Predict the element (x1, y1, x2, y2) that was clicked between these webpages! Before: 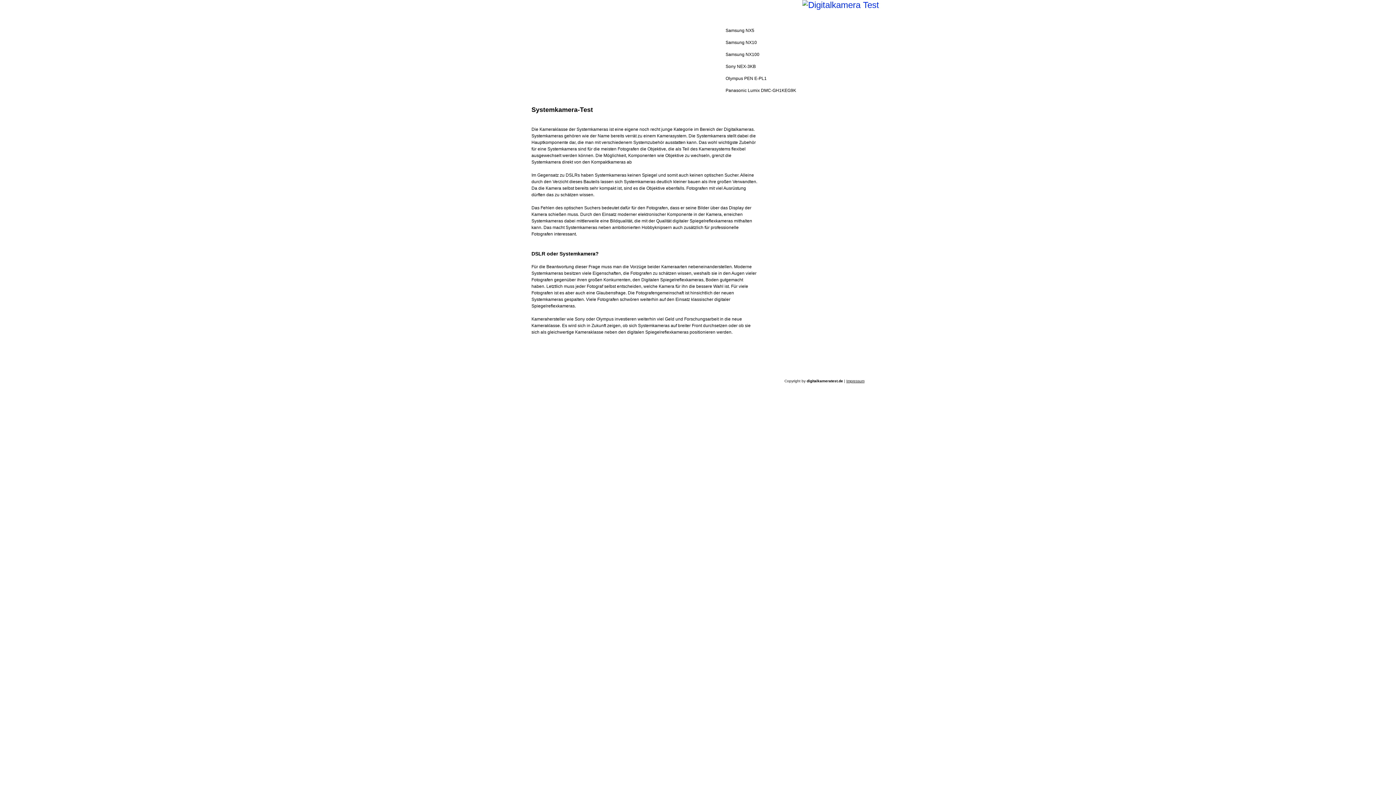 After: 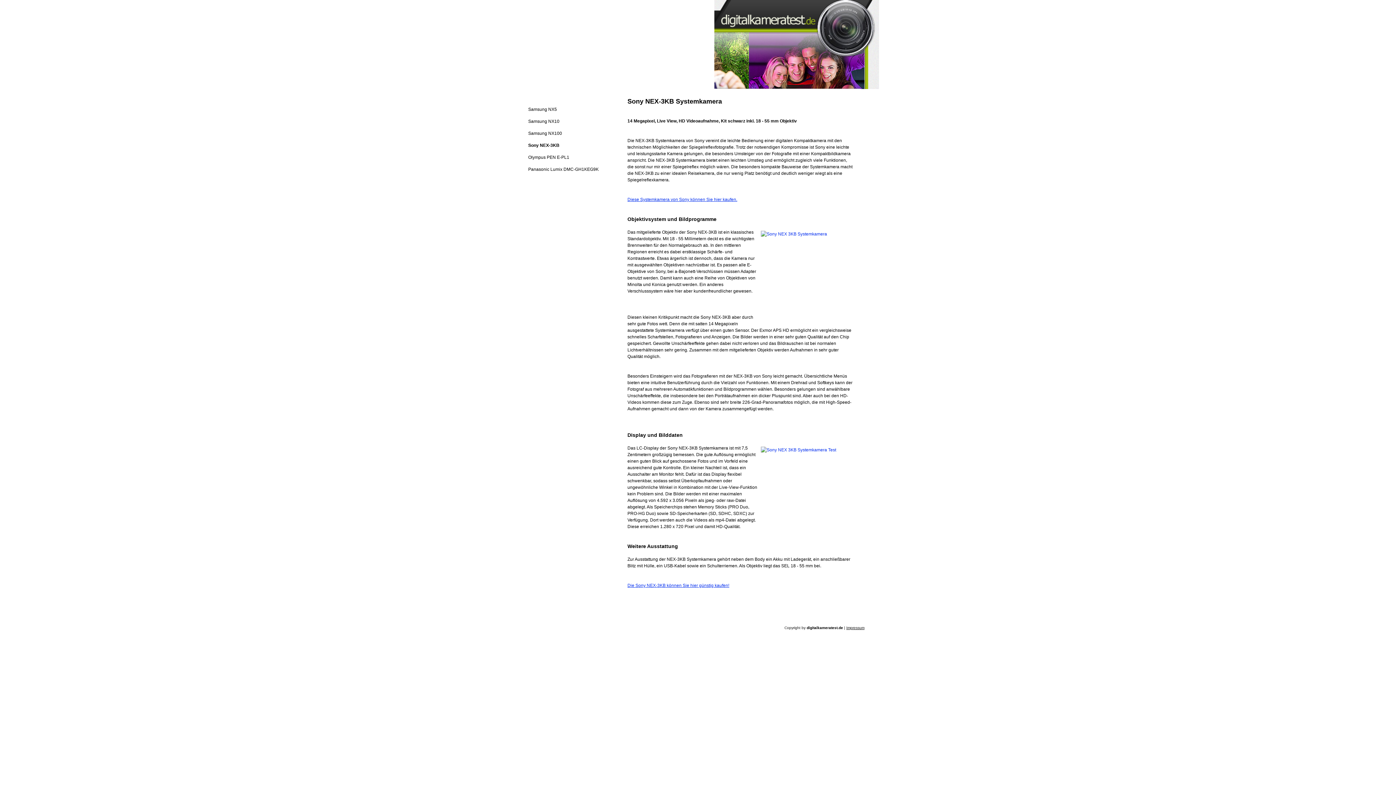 Action: bbox: (720, 61, 810, 73) label: Sony NEX-3KB